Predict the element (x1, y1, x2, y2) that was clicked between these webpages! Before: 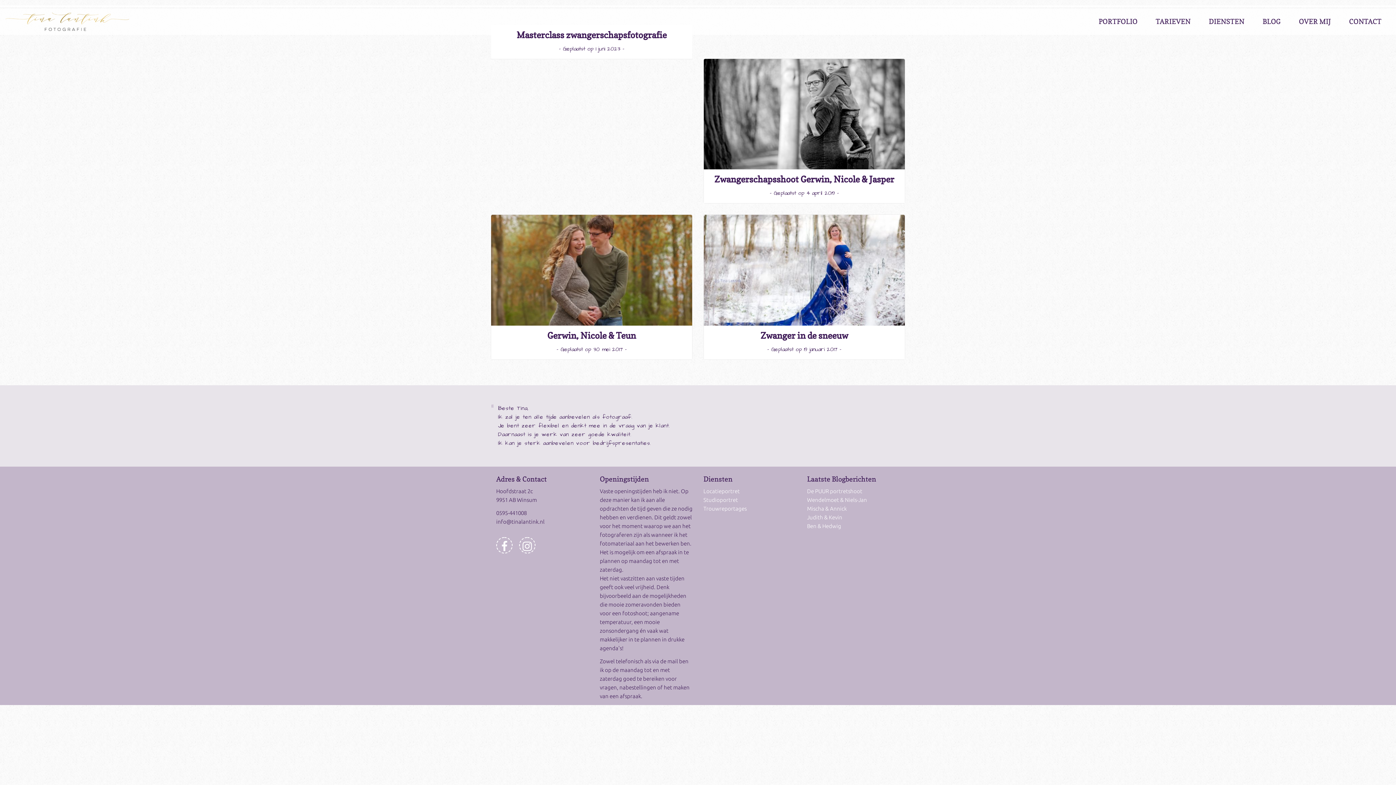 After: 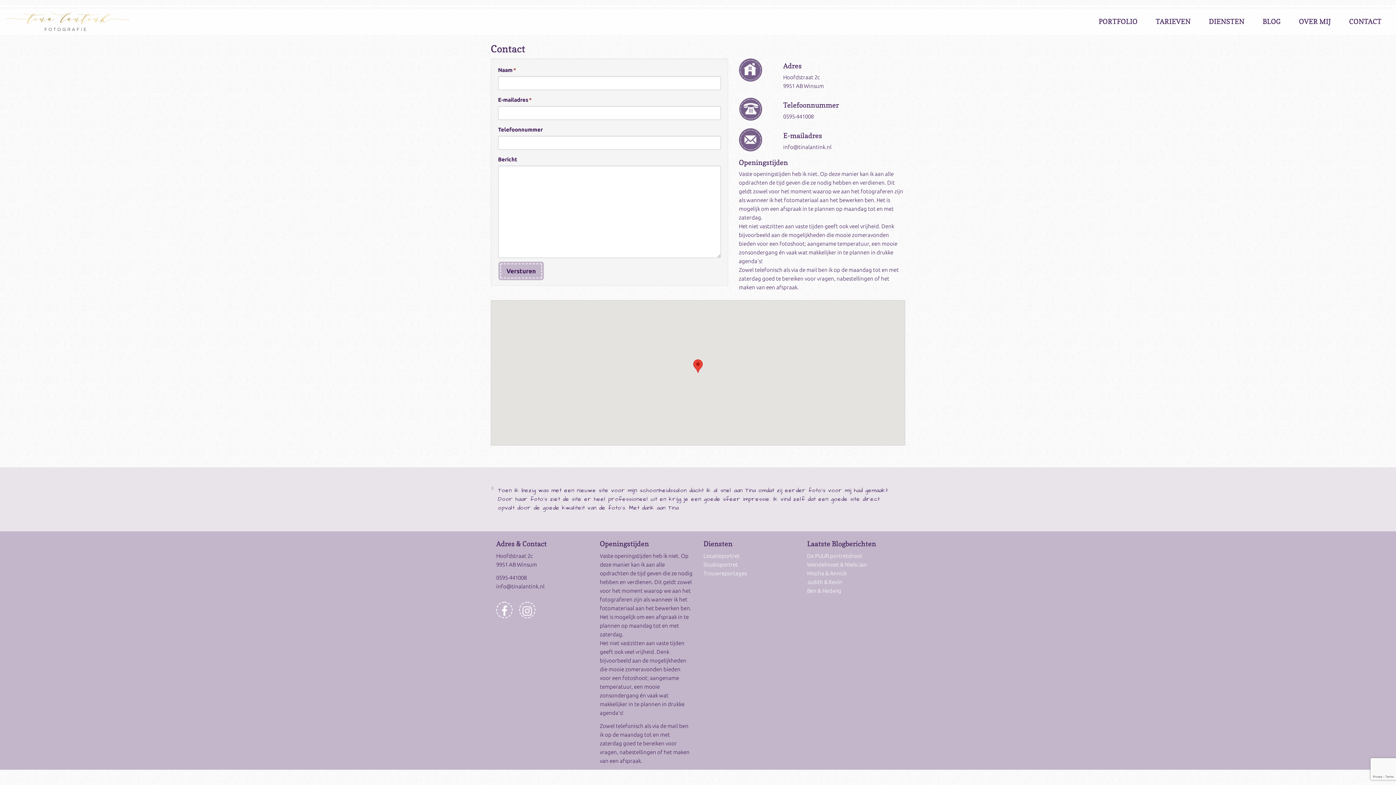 Action: label: CONTACT bbox: (1344, 12, 1387, 31)